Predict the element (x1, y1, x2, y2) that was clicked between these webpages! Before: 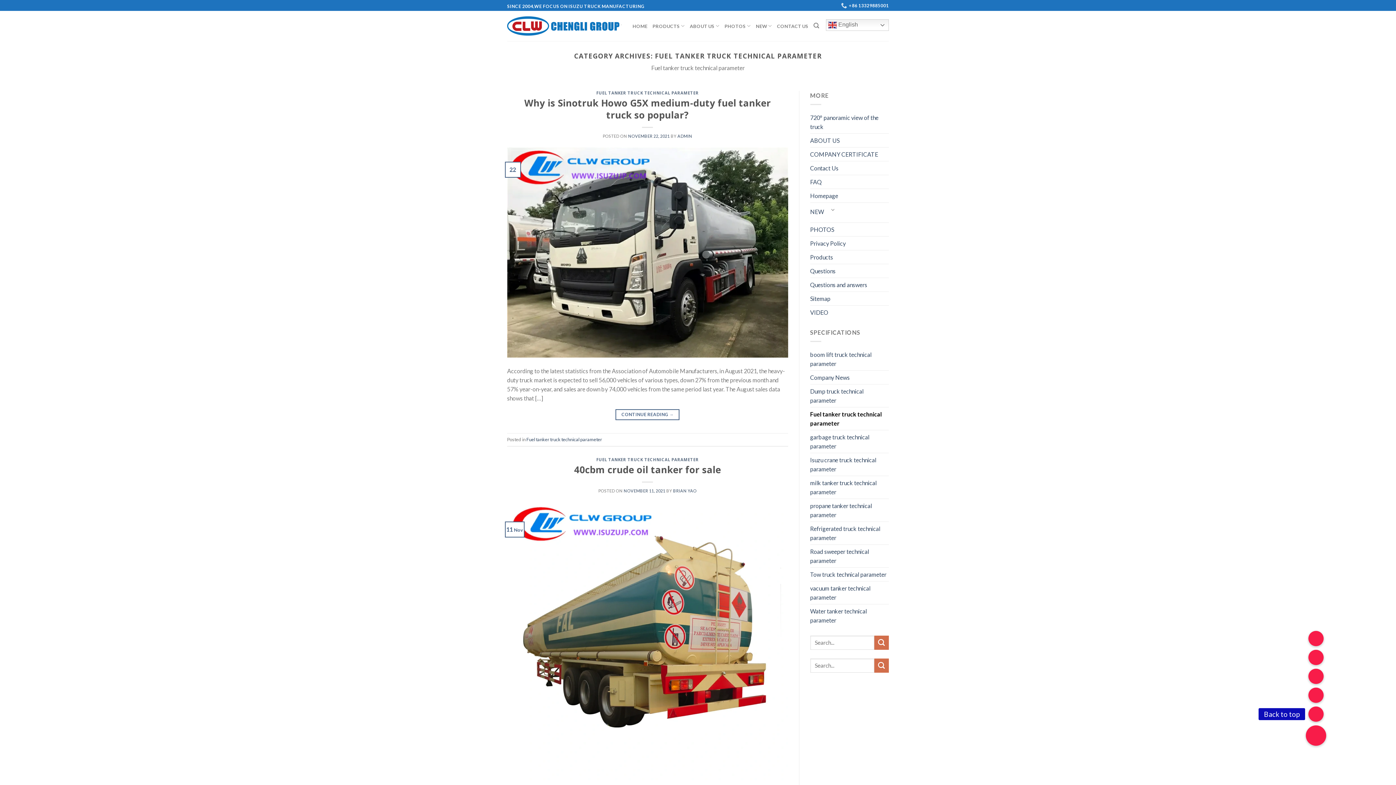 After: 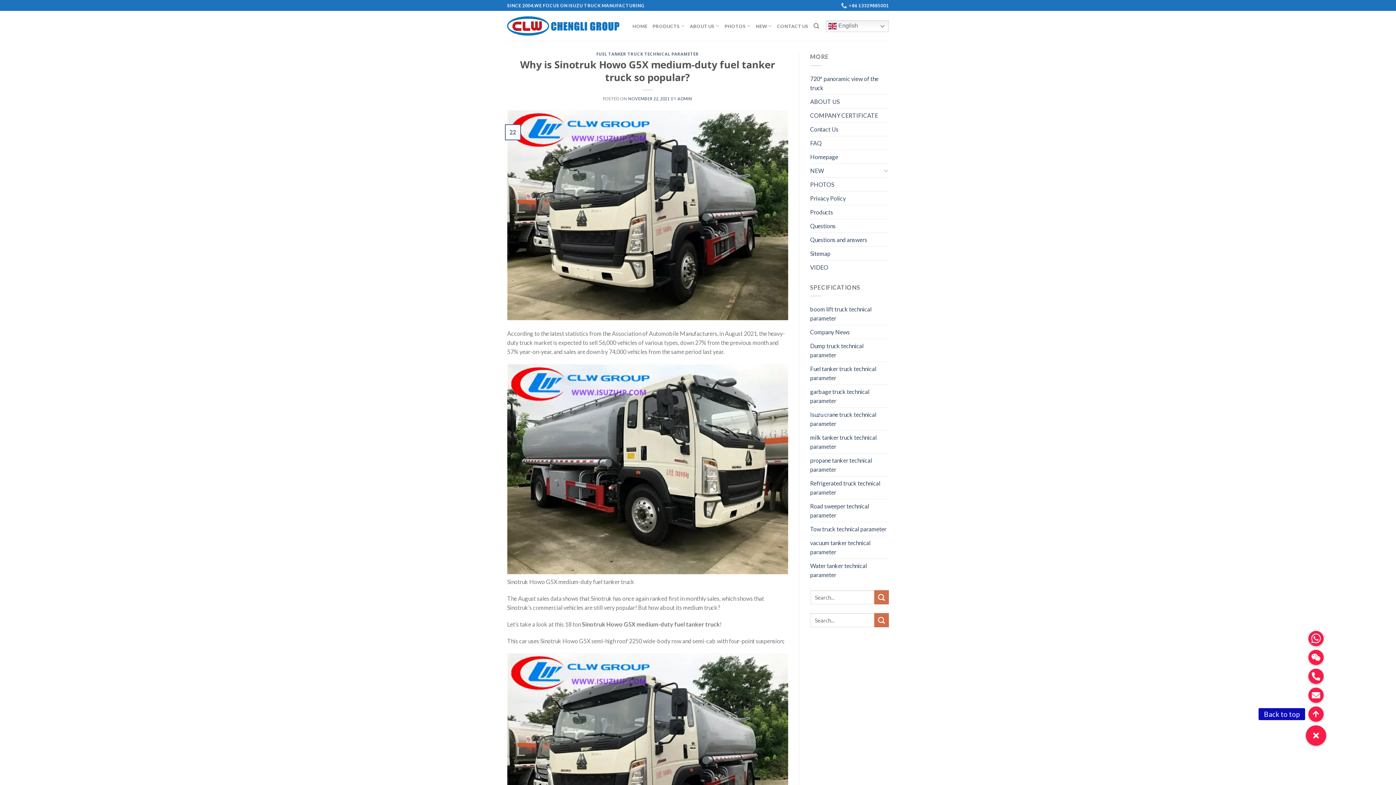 Action: label: Why is Sinotruk Howo G5X medium-duty fuel tanker truck so popular? bbox: (524, 96, 771, 121)